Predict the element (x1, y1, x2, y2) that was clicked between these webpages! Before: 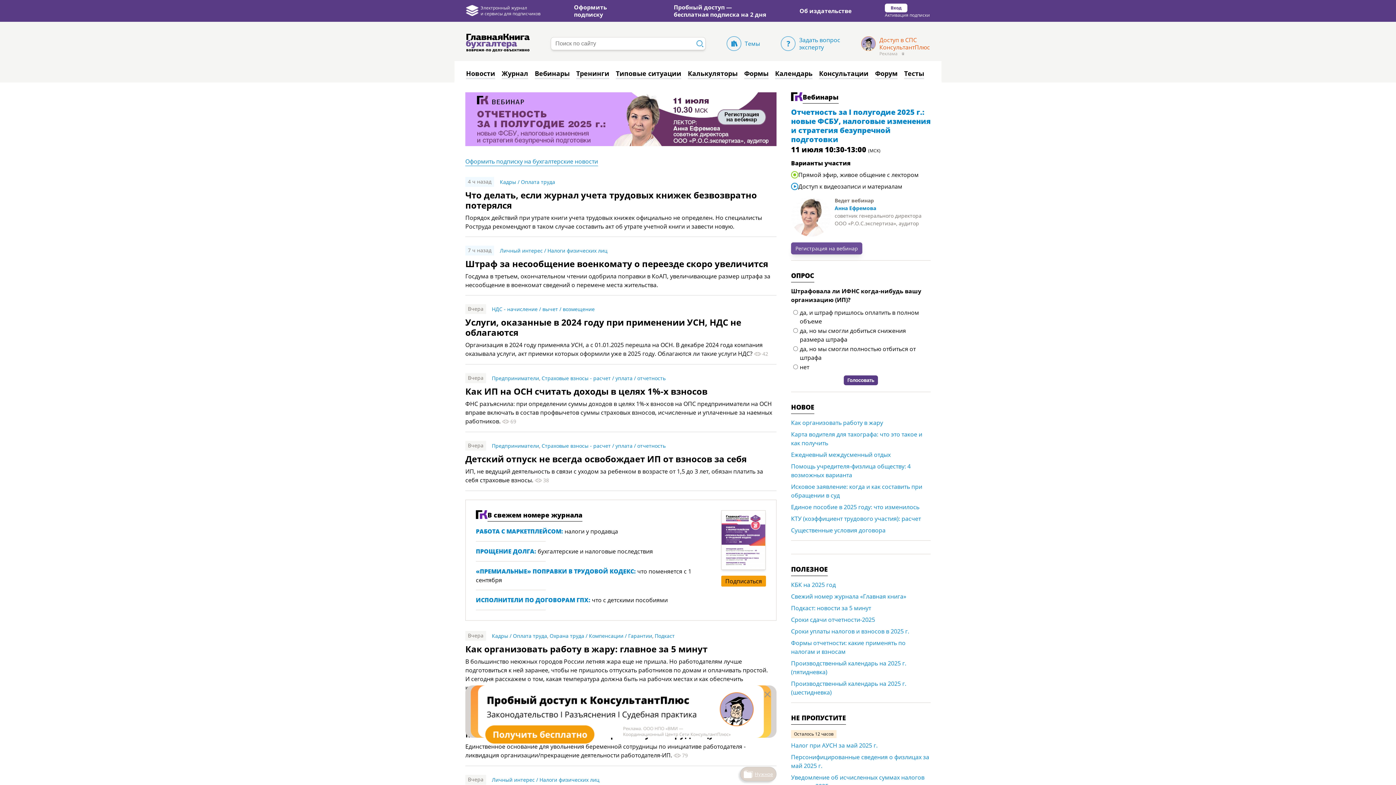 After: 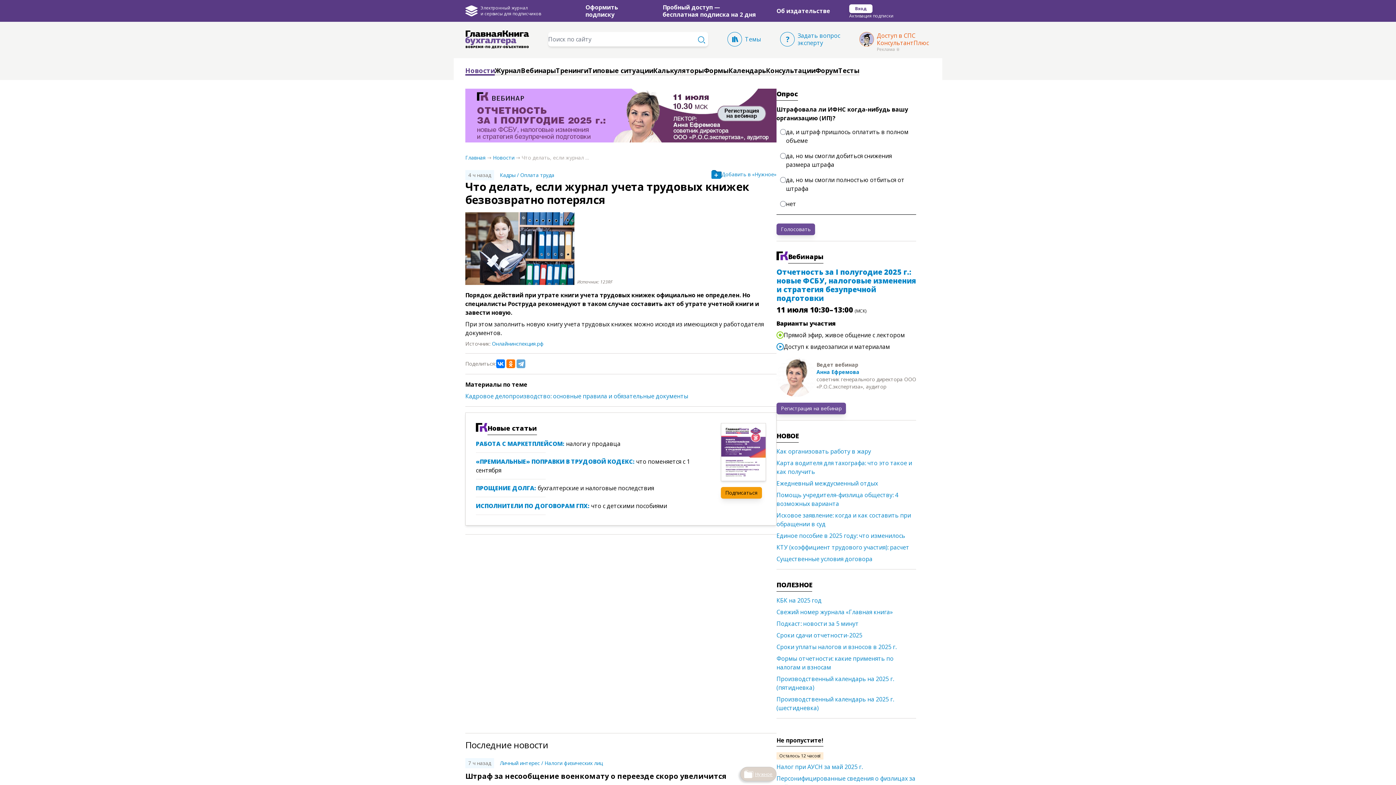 Action: label: Что делать, если журнал учета трудовых книжек безвозвратно потерялся bbox: (465, 190, 776, 210)